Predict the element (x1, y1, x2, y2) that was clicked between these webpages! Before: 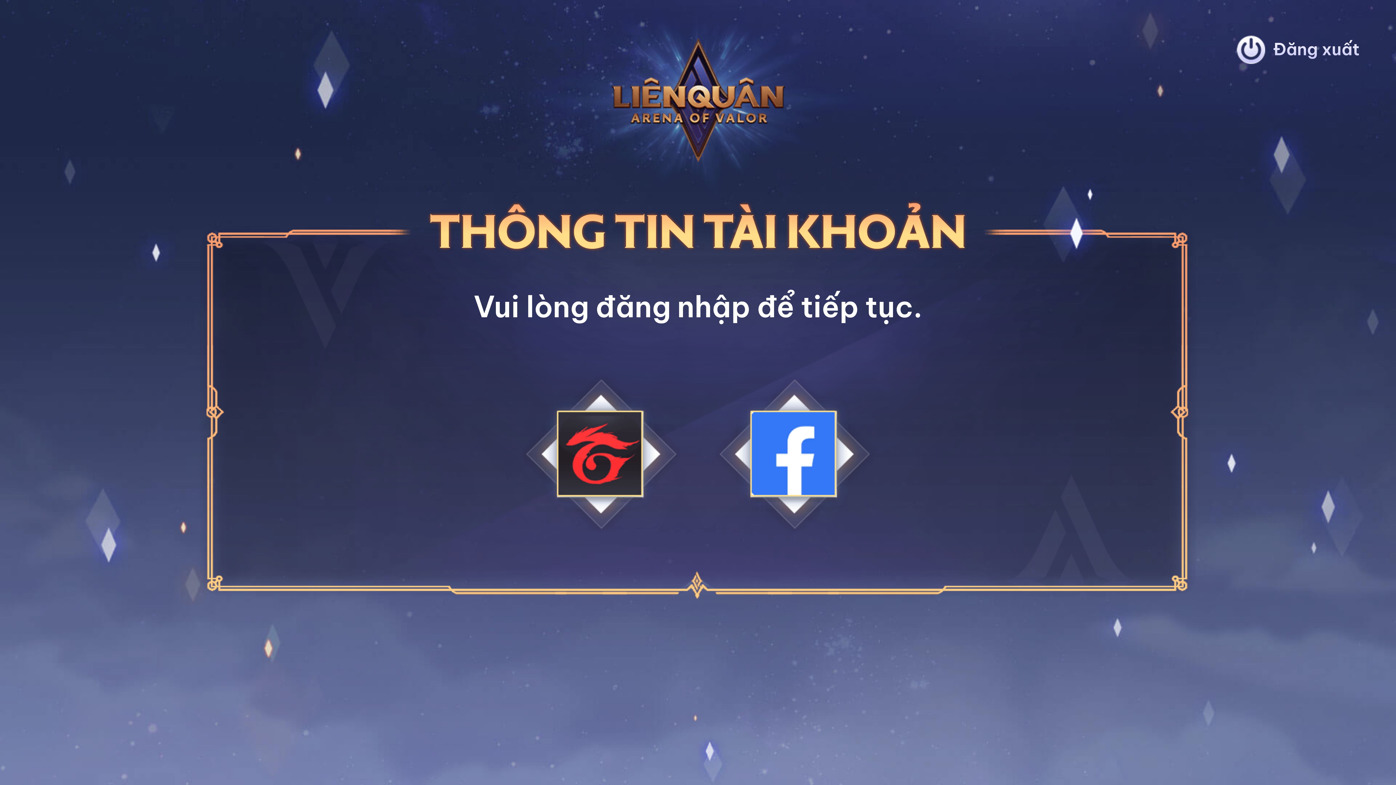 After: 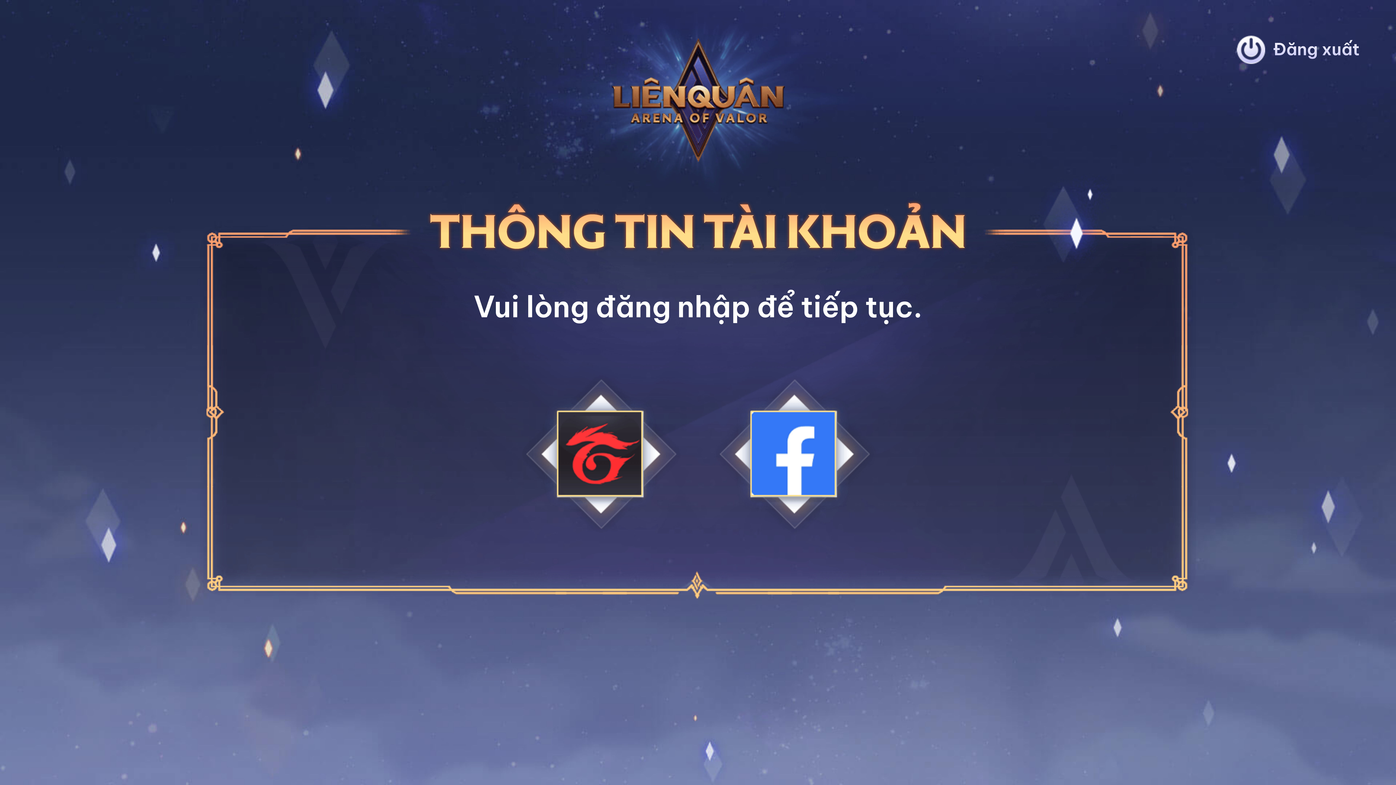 Action: label:   Đăng xuất bbox: (1237, 36, 1360, 65)